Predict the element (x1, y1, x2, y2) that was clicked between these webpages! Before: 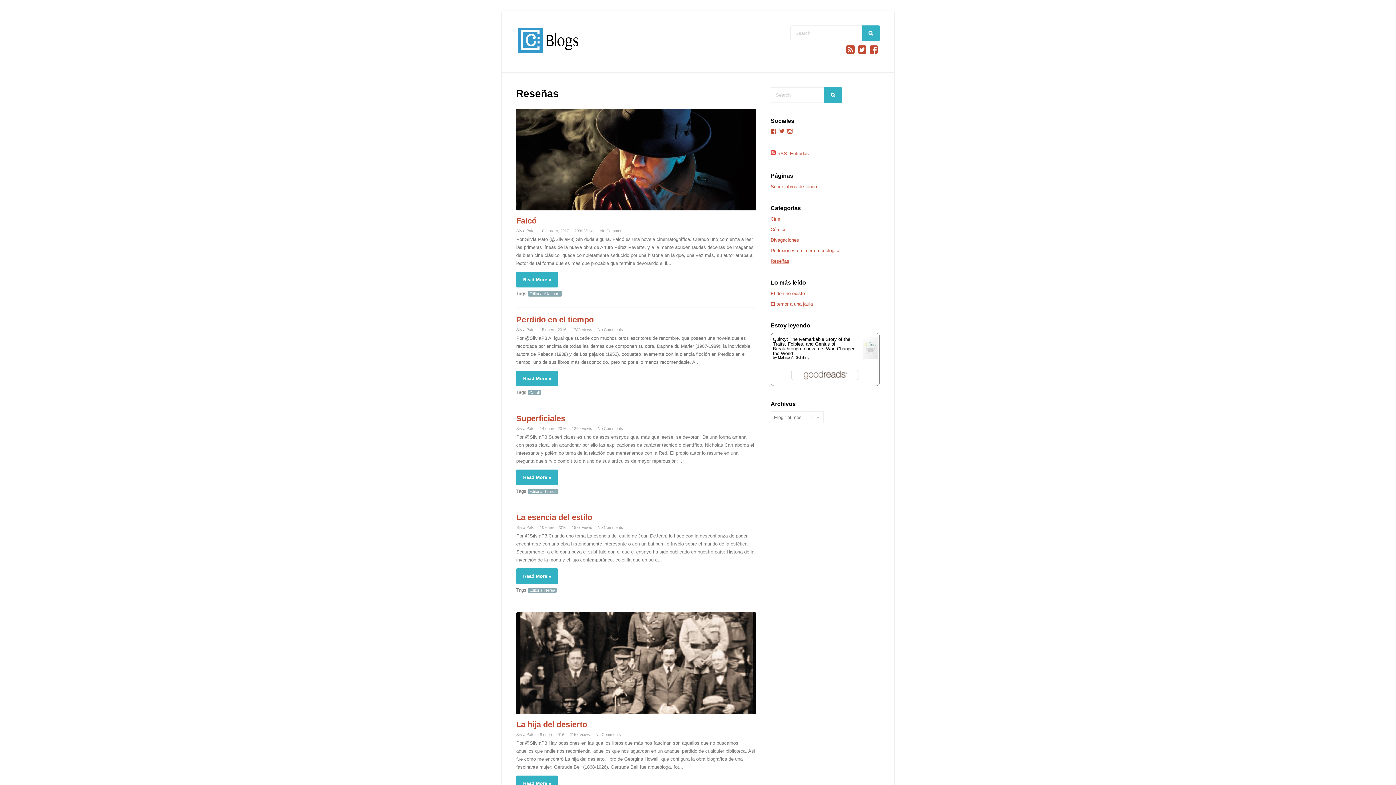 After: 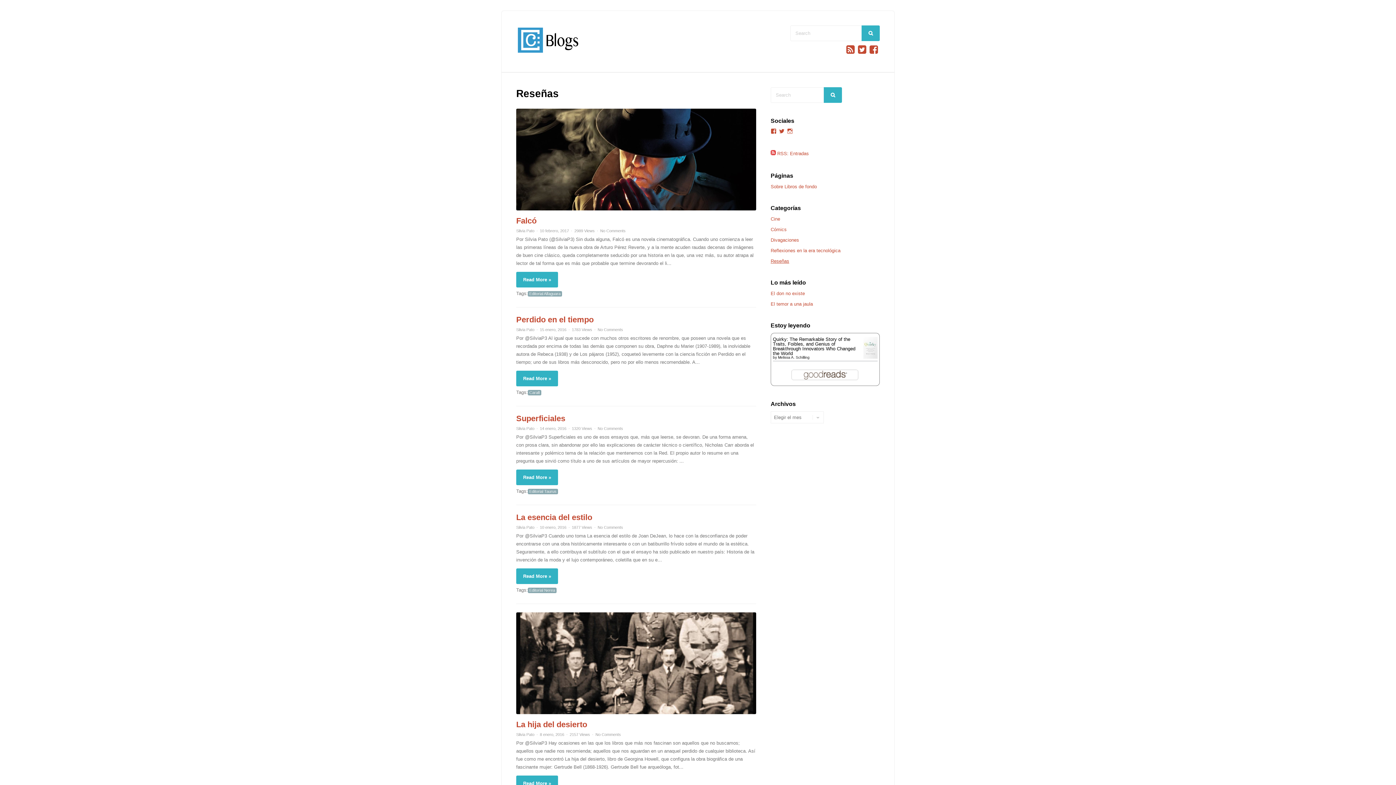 Action: label: Reseñas bbox: (770, 258, 789, 264)